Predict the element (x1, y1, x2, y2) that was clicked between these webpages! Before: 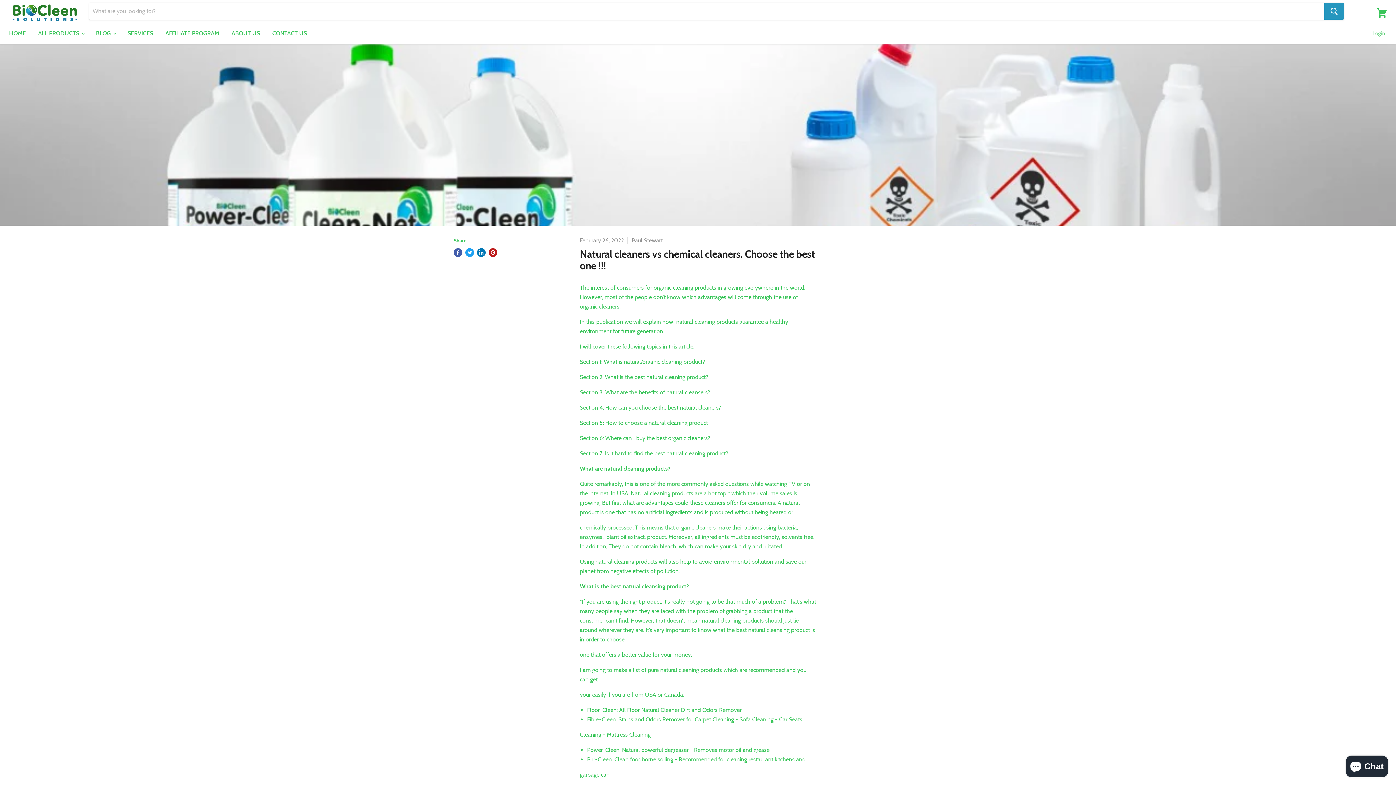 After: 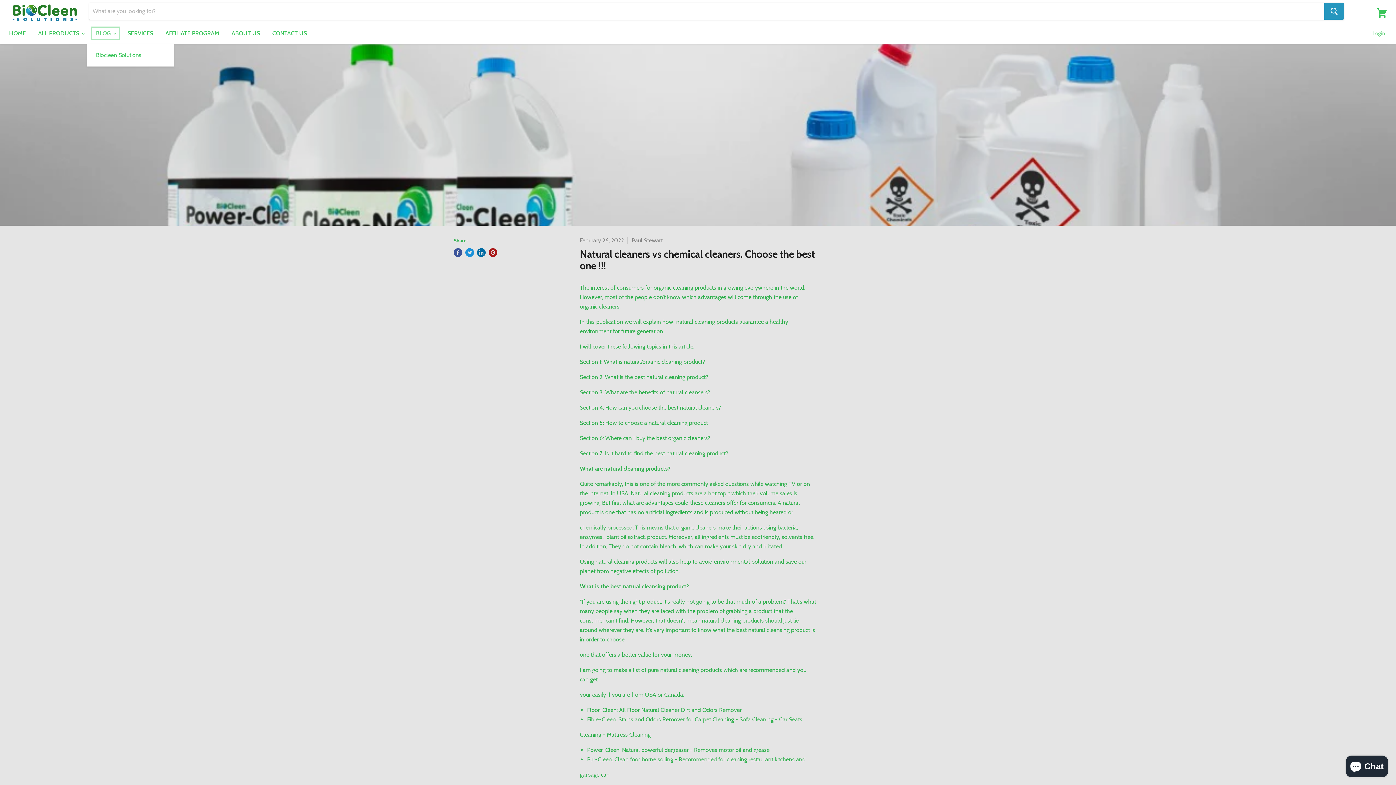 Action: bbox: (90, 25, 120, 41) label: BLOG 